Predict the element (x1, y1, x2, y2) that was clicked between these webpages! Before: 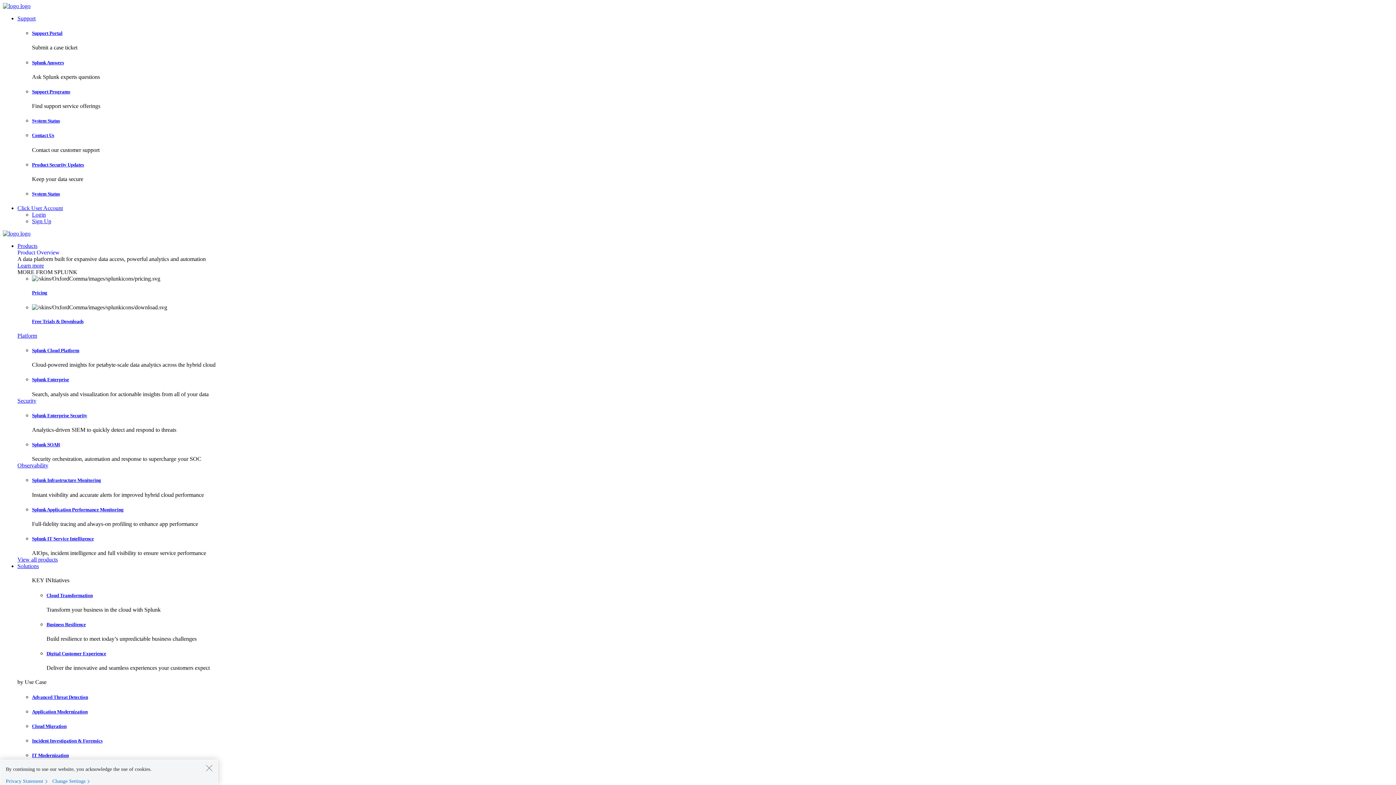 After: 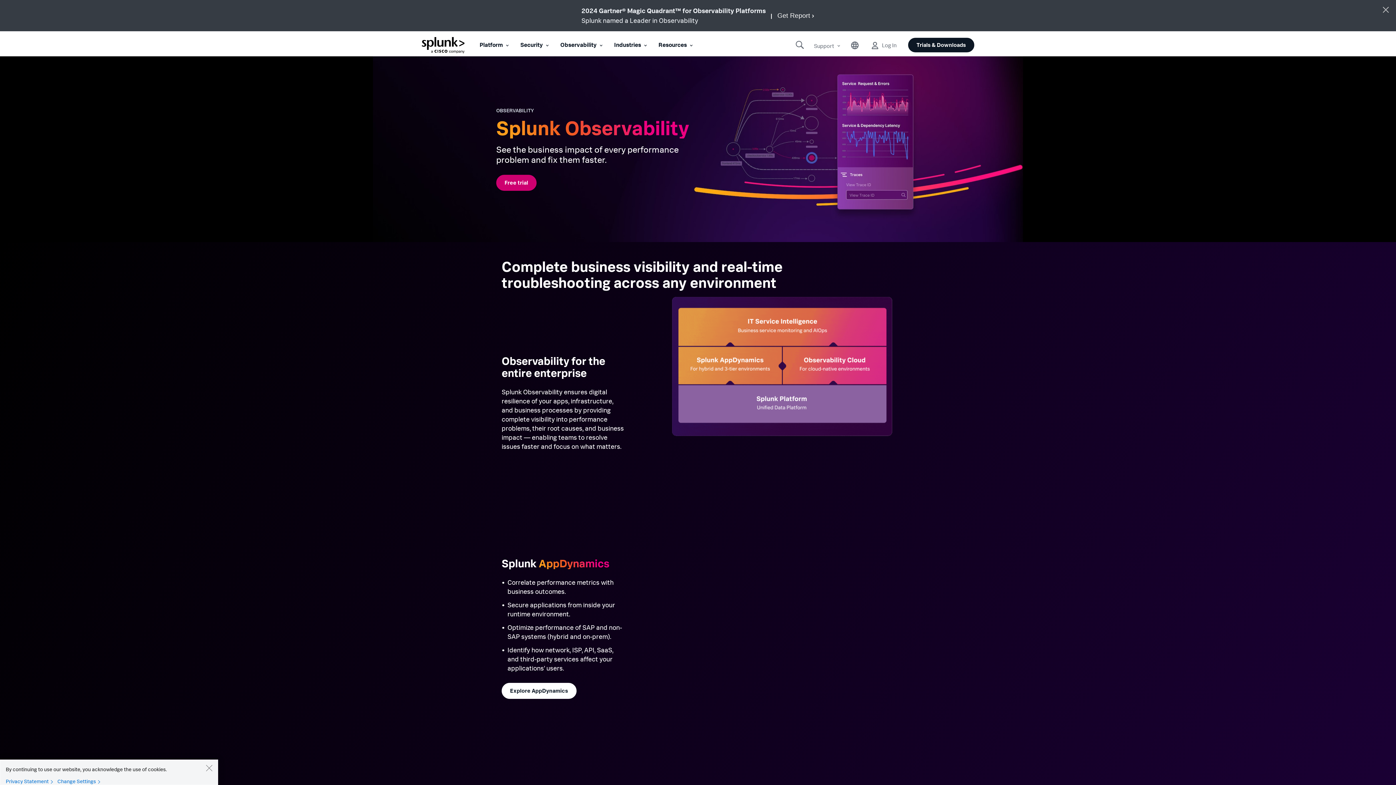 Action: label: Observability bbox: (17, 462, 48, 468)